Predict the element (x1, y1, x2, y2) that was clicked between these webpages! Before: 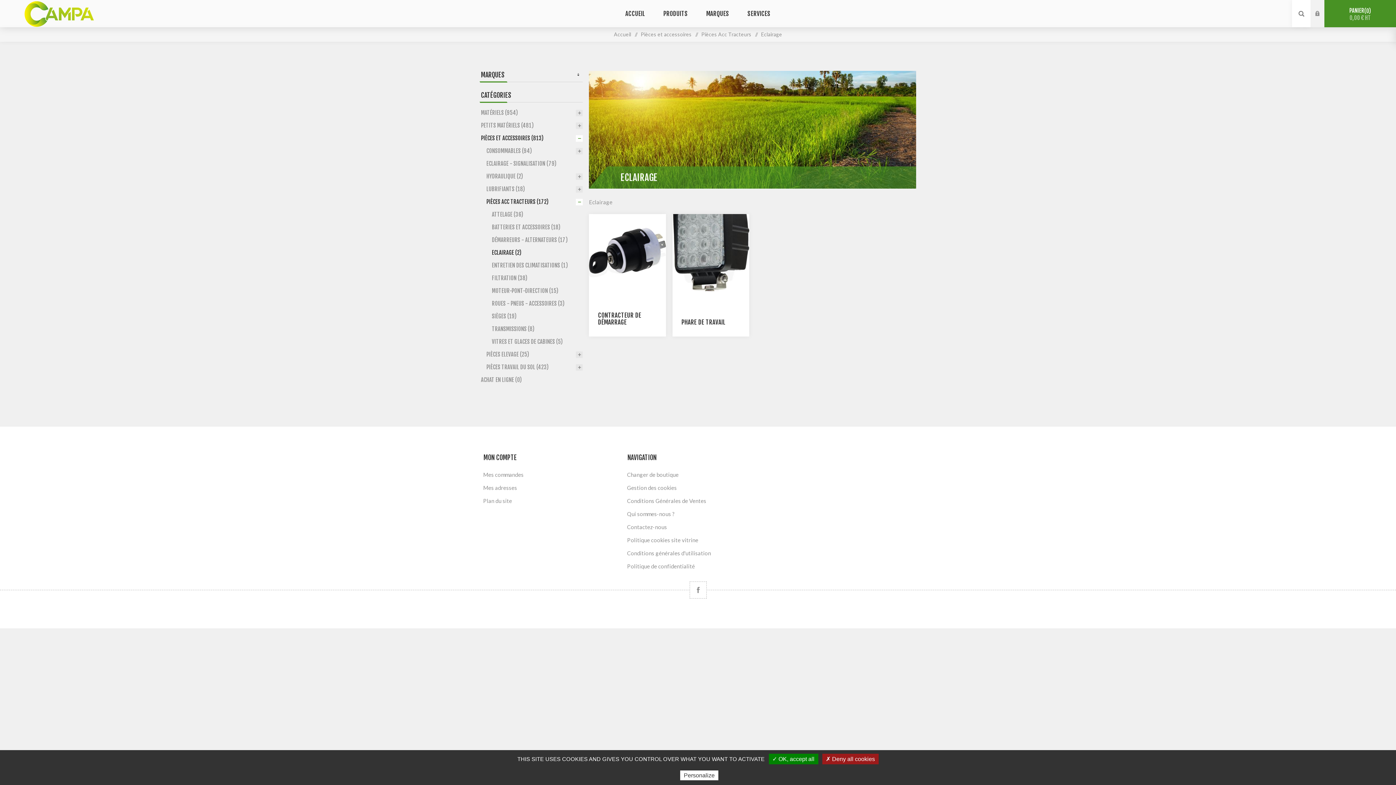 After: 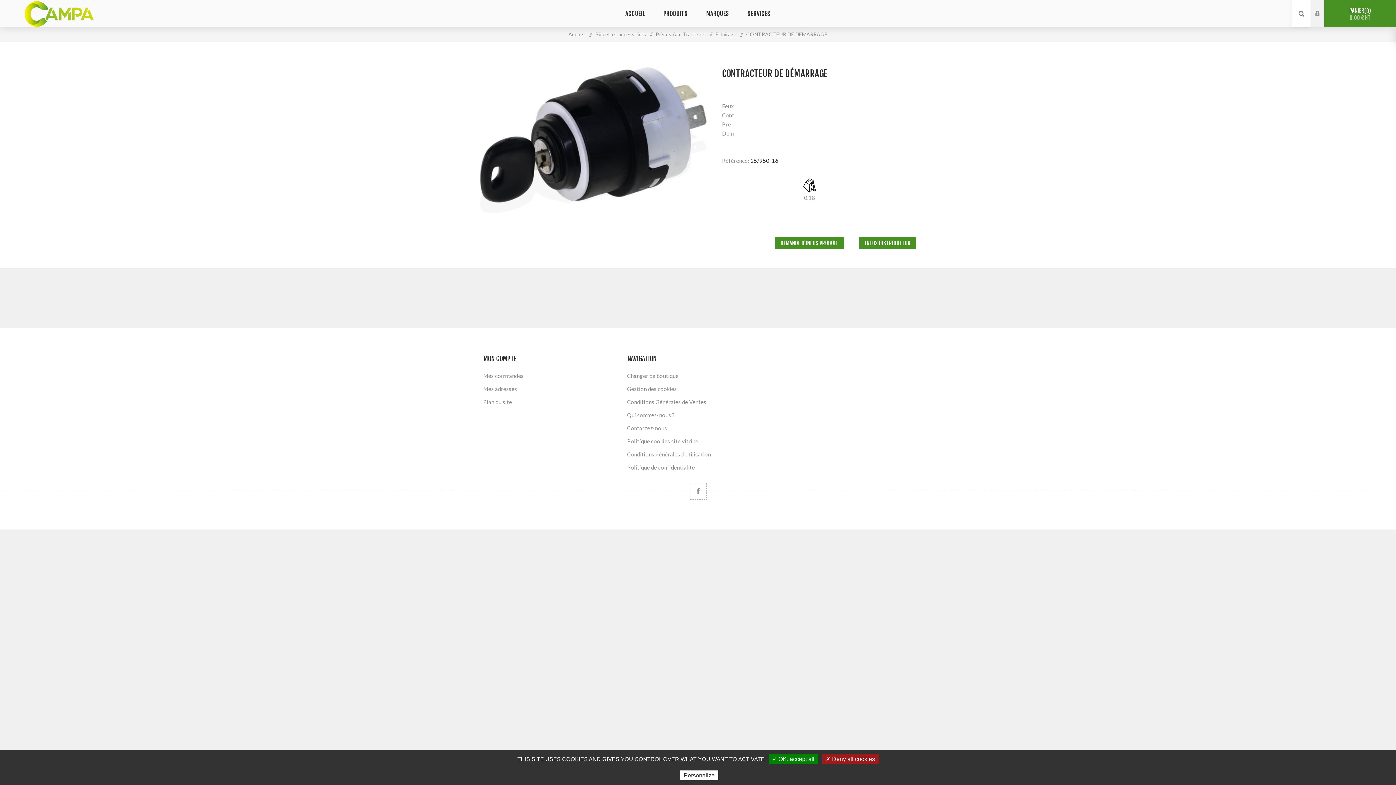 Action: bbox: (589, 214, 666, 291)